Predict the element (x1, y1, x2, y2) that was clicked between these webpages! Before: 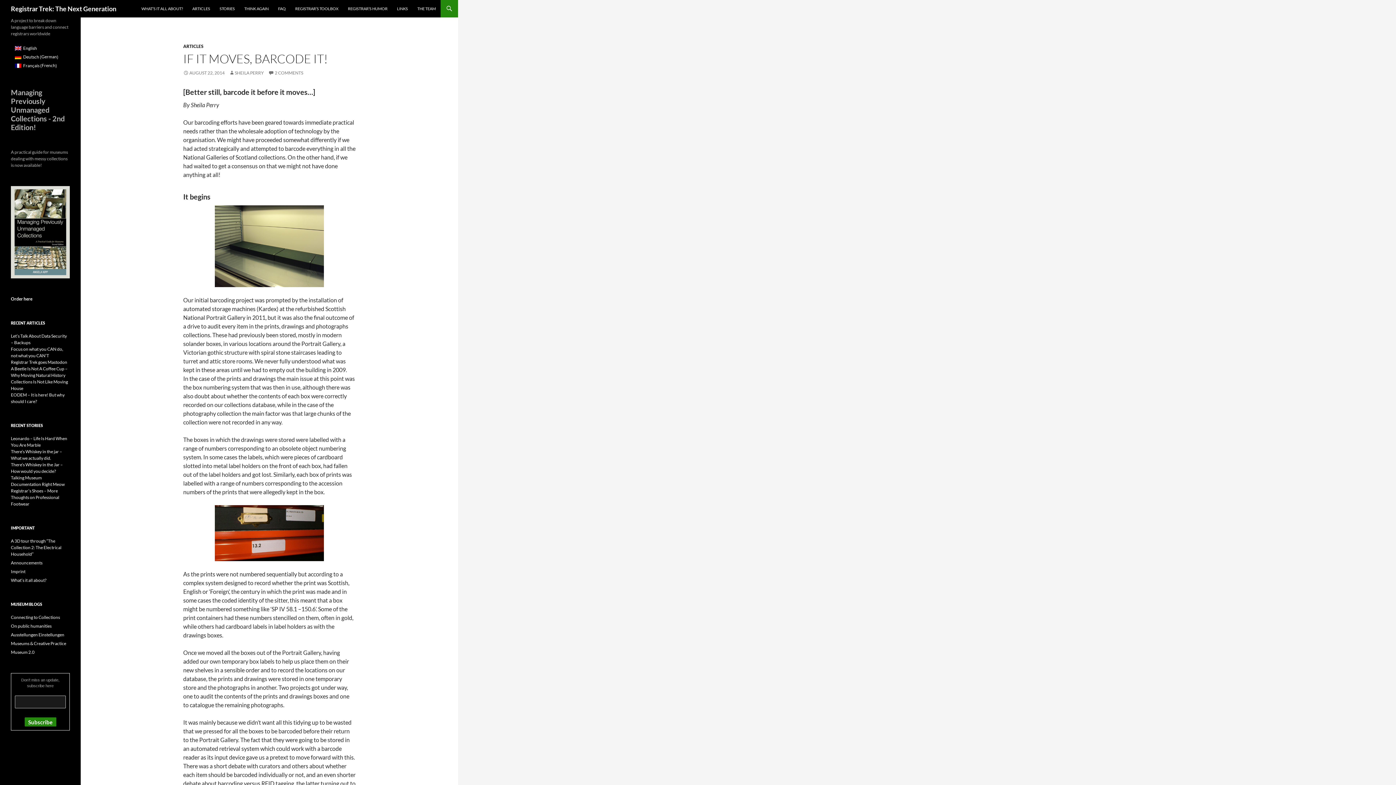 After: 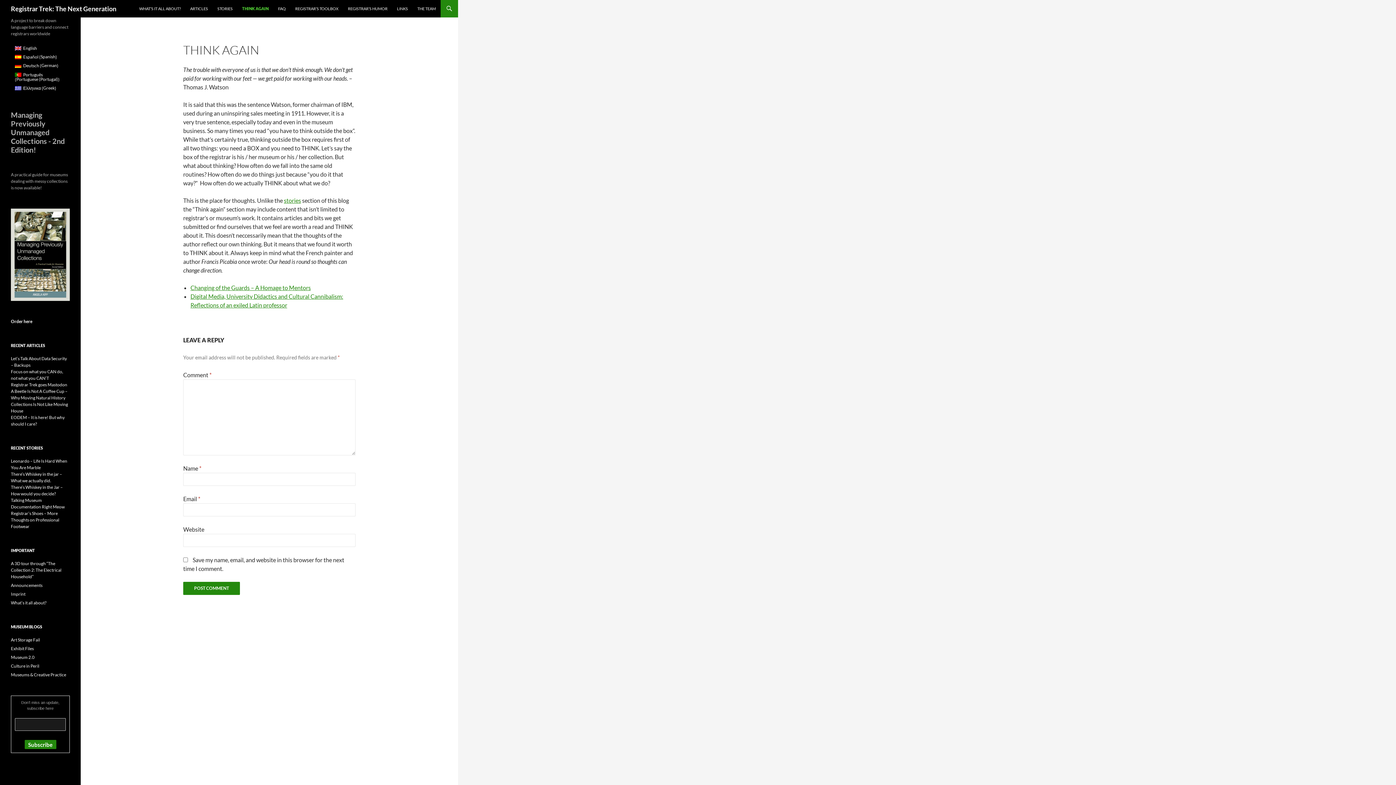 Action: label: THINK AGAIN bbox: (240, 0, 273, 17)